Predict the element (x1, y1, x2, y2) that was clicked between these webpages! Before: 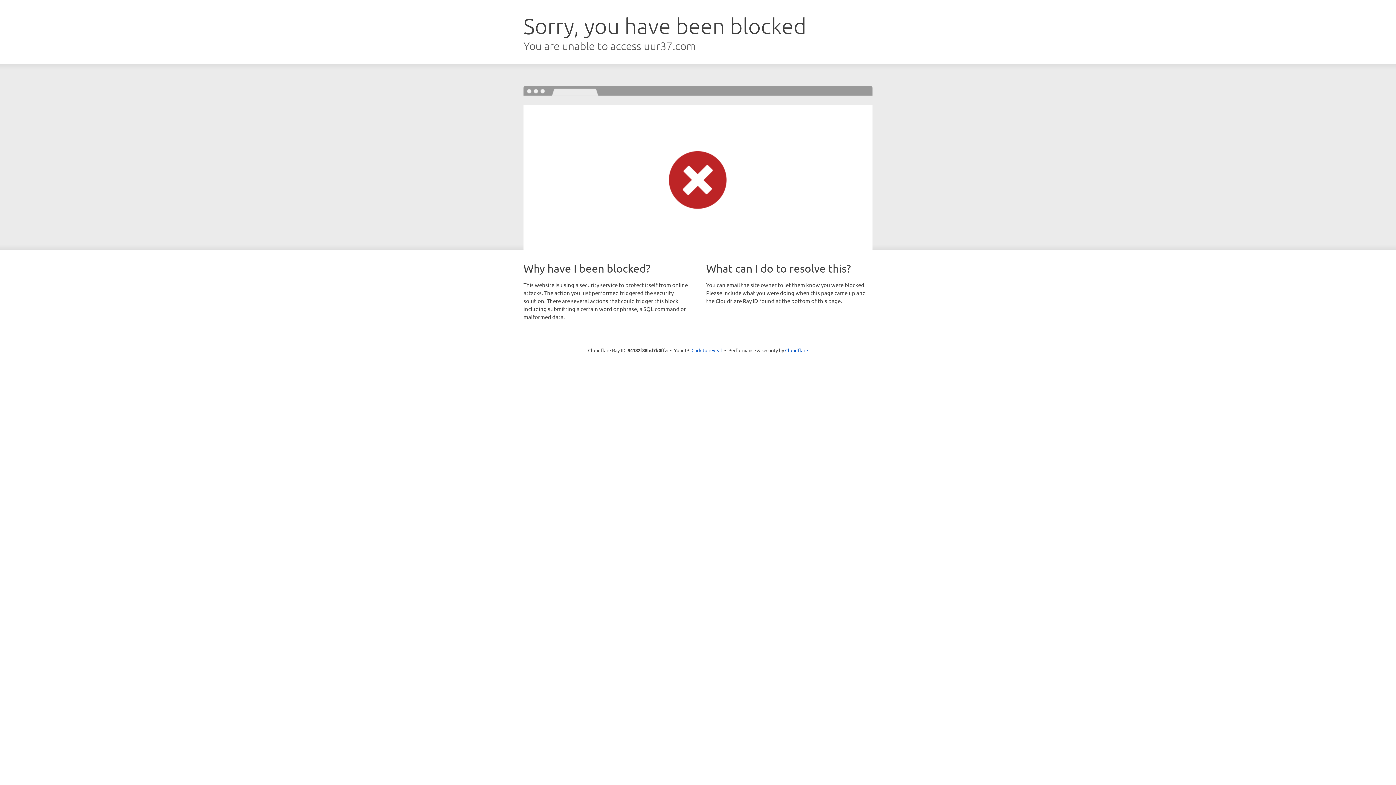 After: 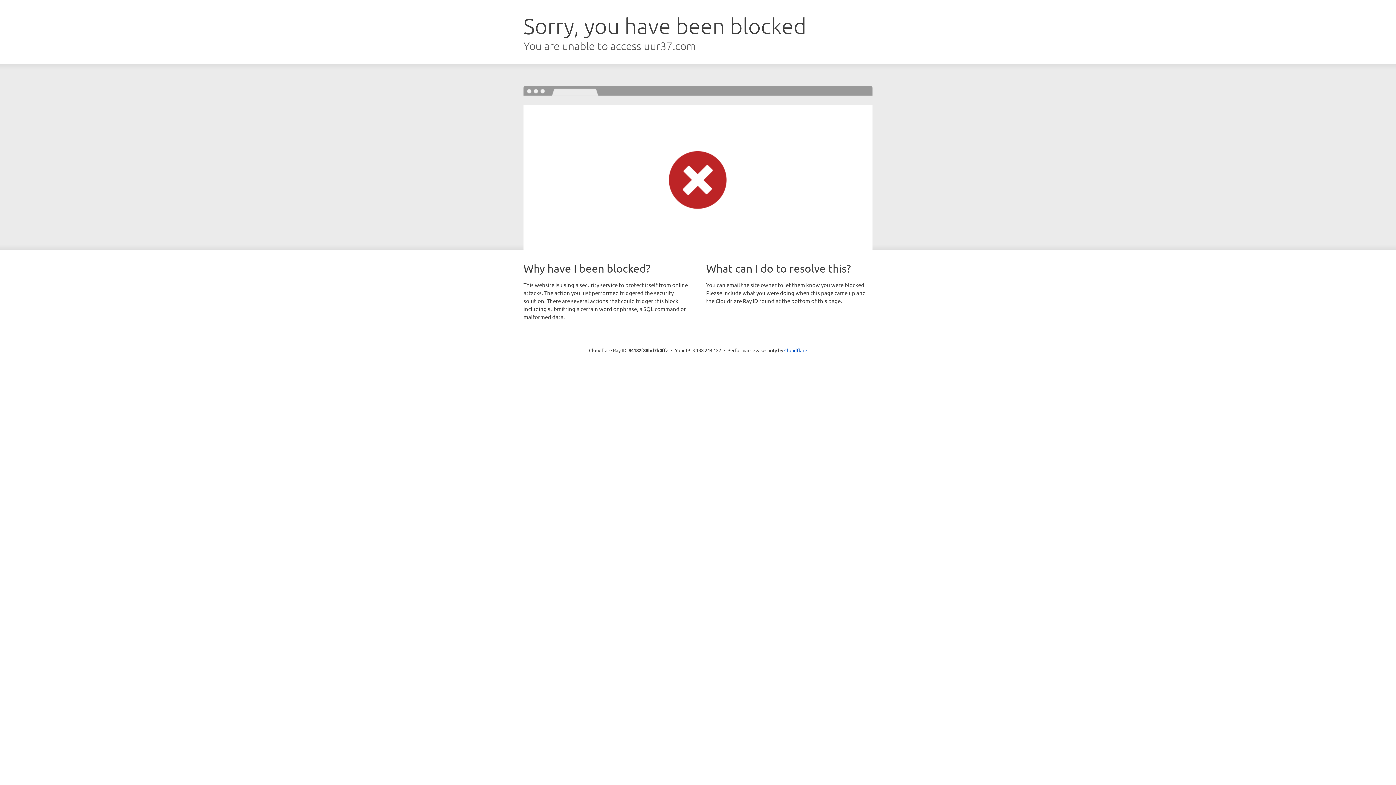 Action: label: Click to reveal bbox: (691, 346, 722, 353)